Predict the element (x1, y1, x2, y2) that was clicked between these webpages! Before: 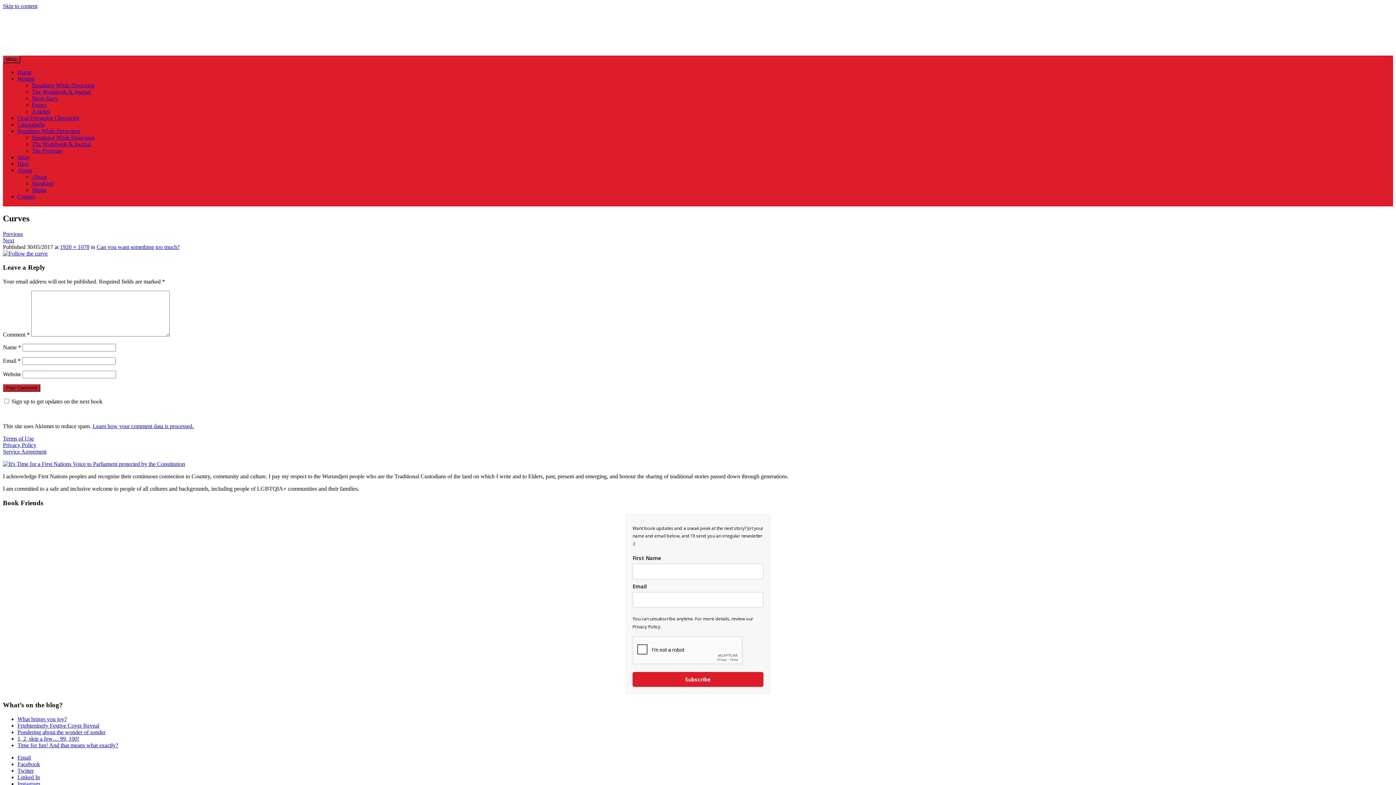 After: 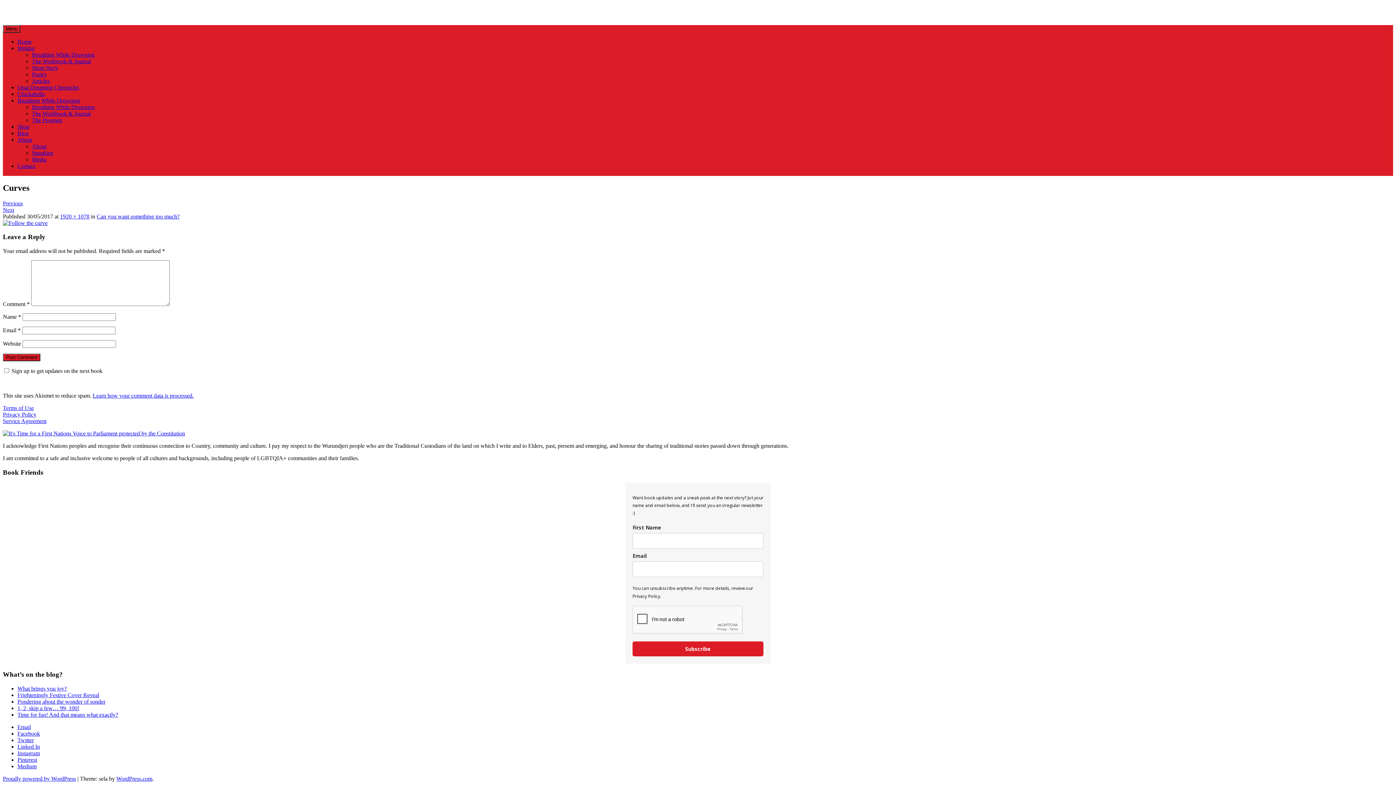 Action: bbox: (2, 2, 37, 9) label: Skip to content